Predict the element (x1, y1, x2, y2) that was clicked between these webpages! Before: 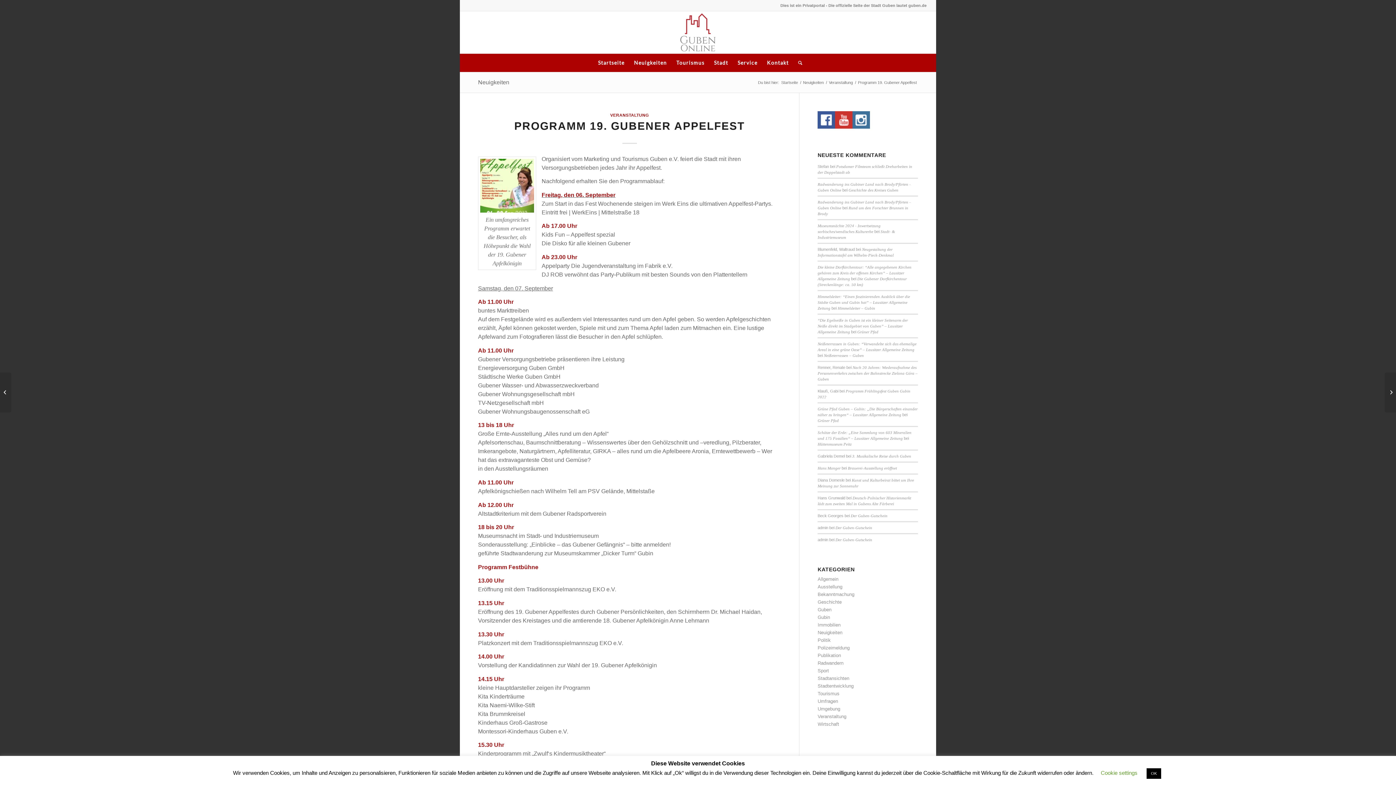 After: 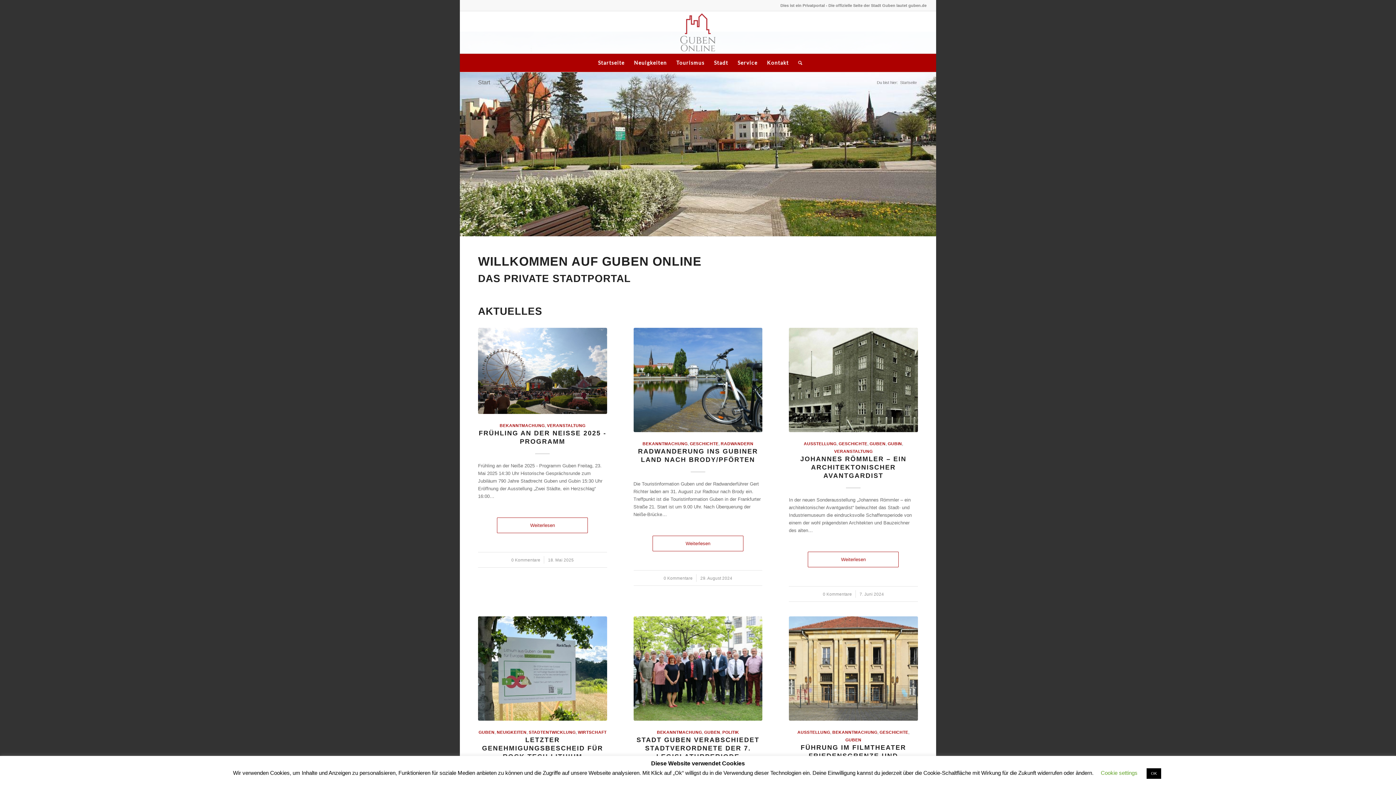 Action: label: Startseite bbox: (780, 80, 799, 85)